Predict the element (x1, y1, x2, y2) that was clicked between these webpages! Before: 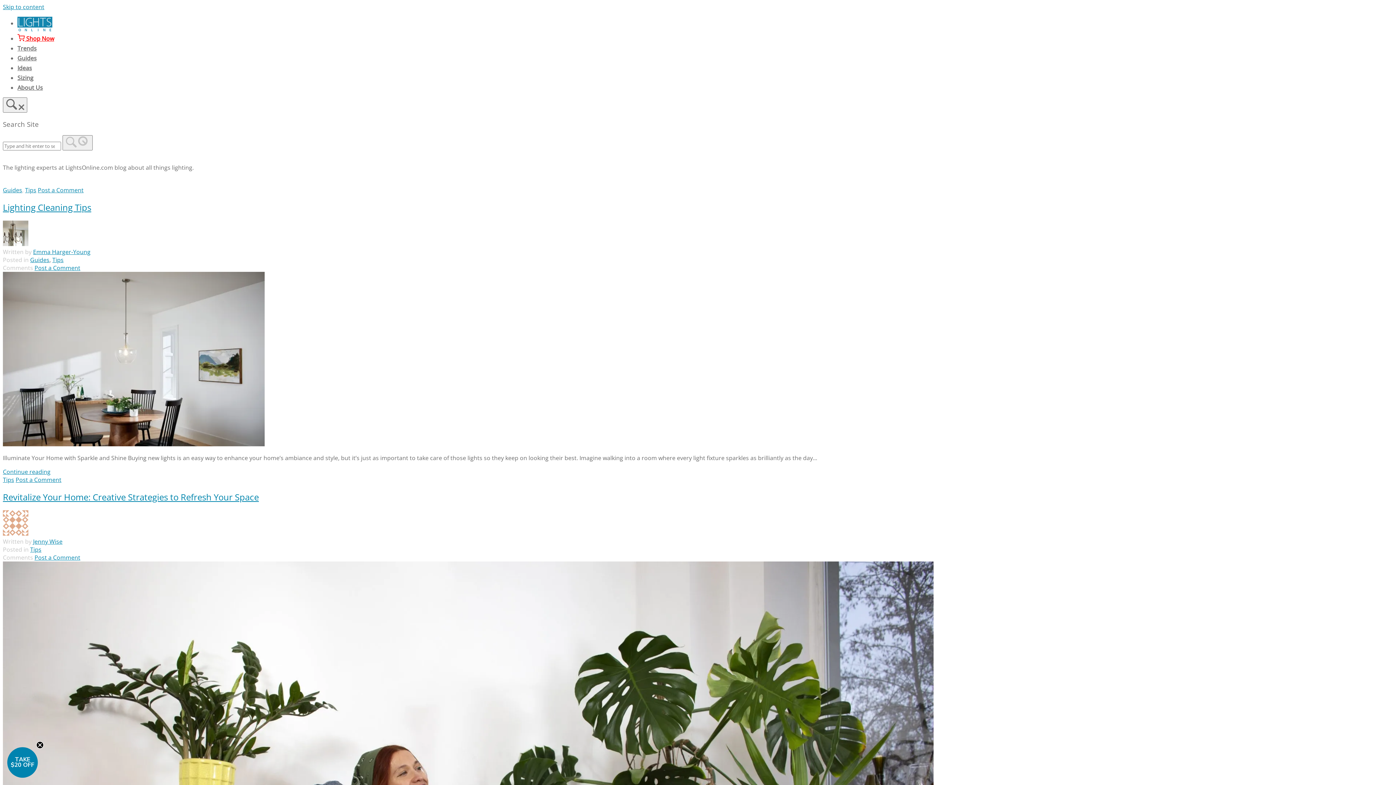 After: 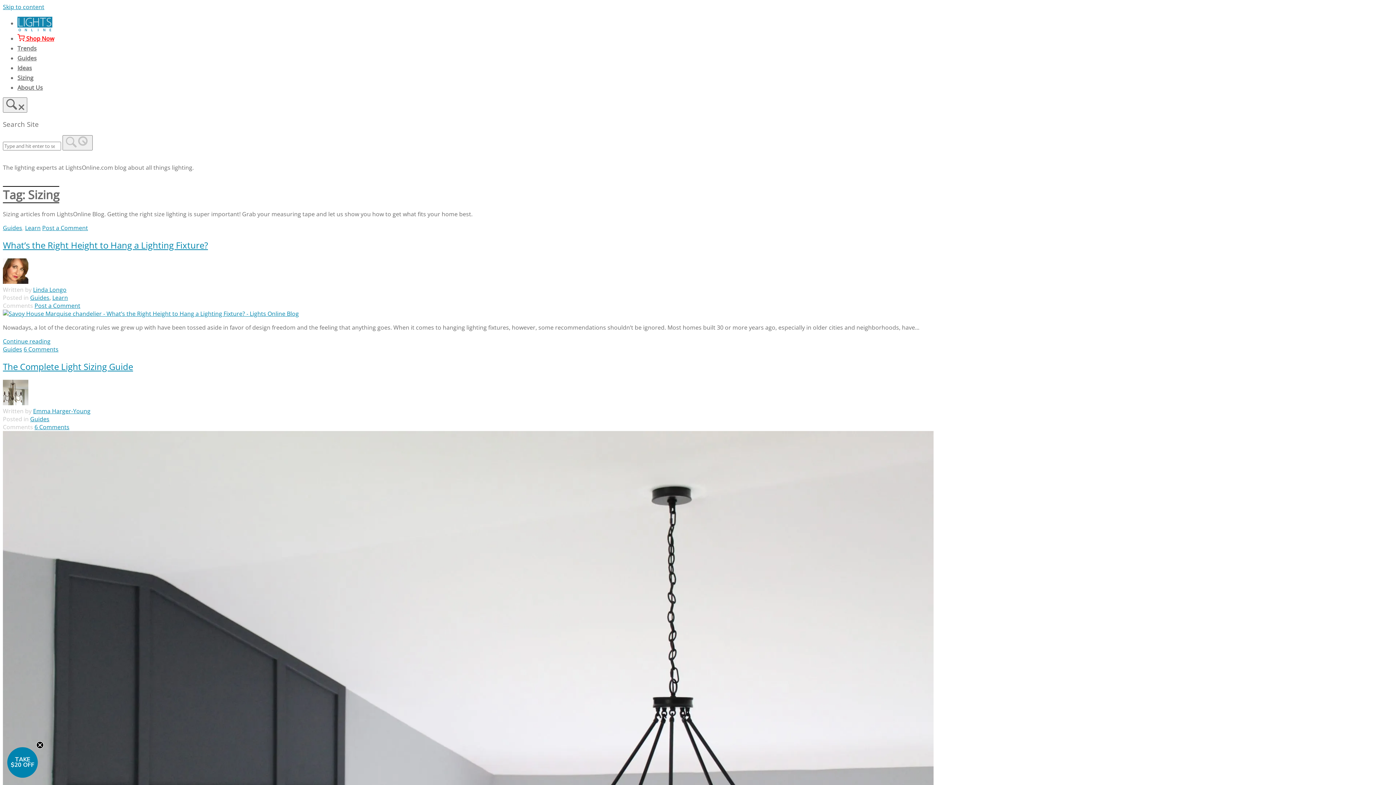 Action: label: Sizing bbox: (17, 73, 33, 81)